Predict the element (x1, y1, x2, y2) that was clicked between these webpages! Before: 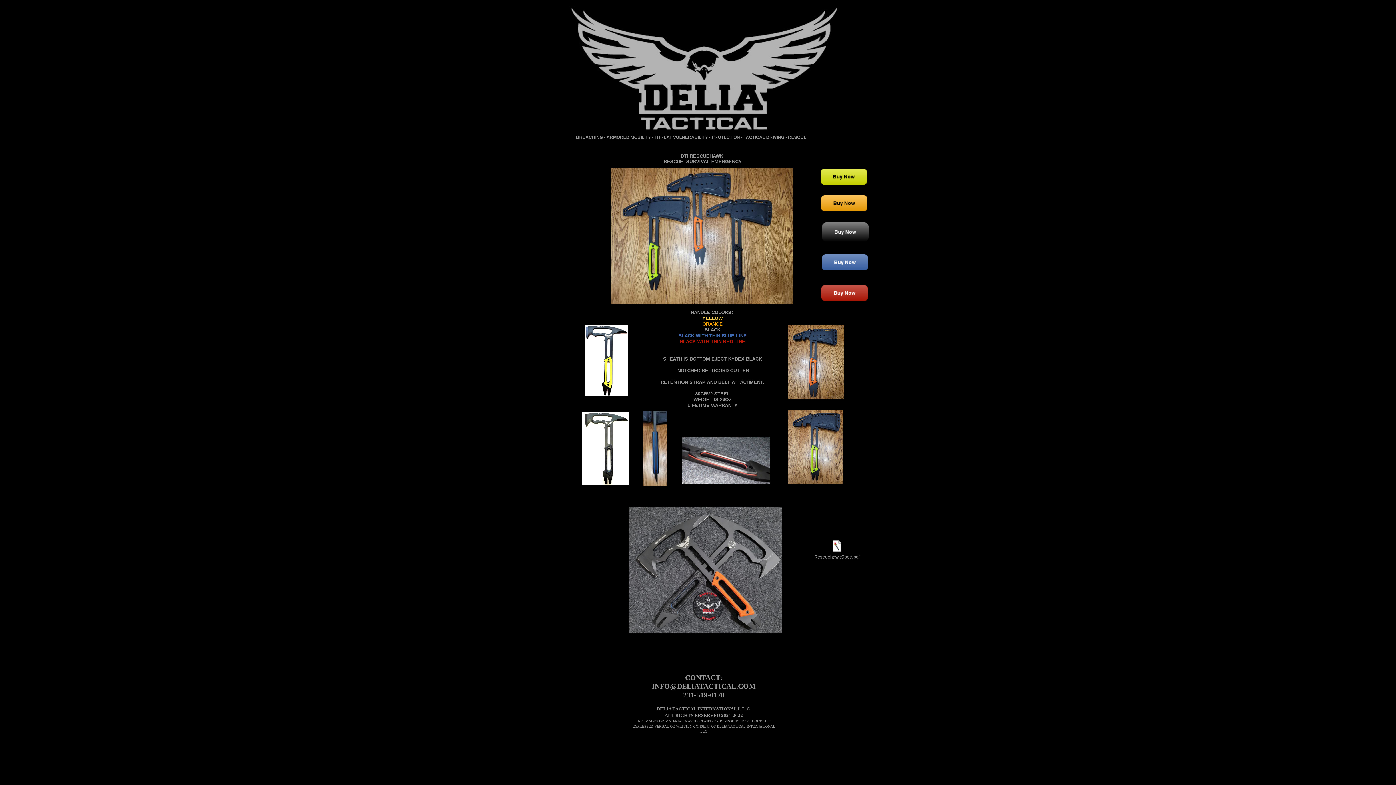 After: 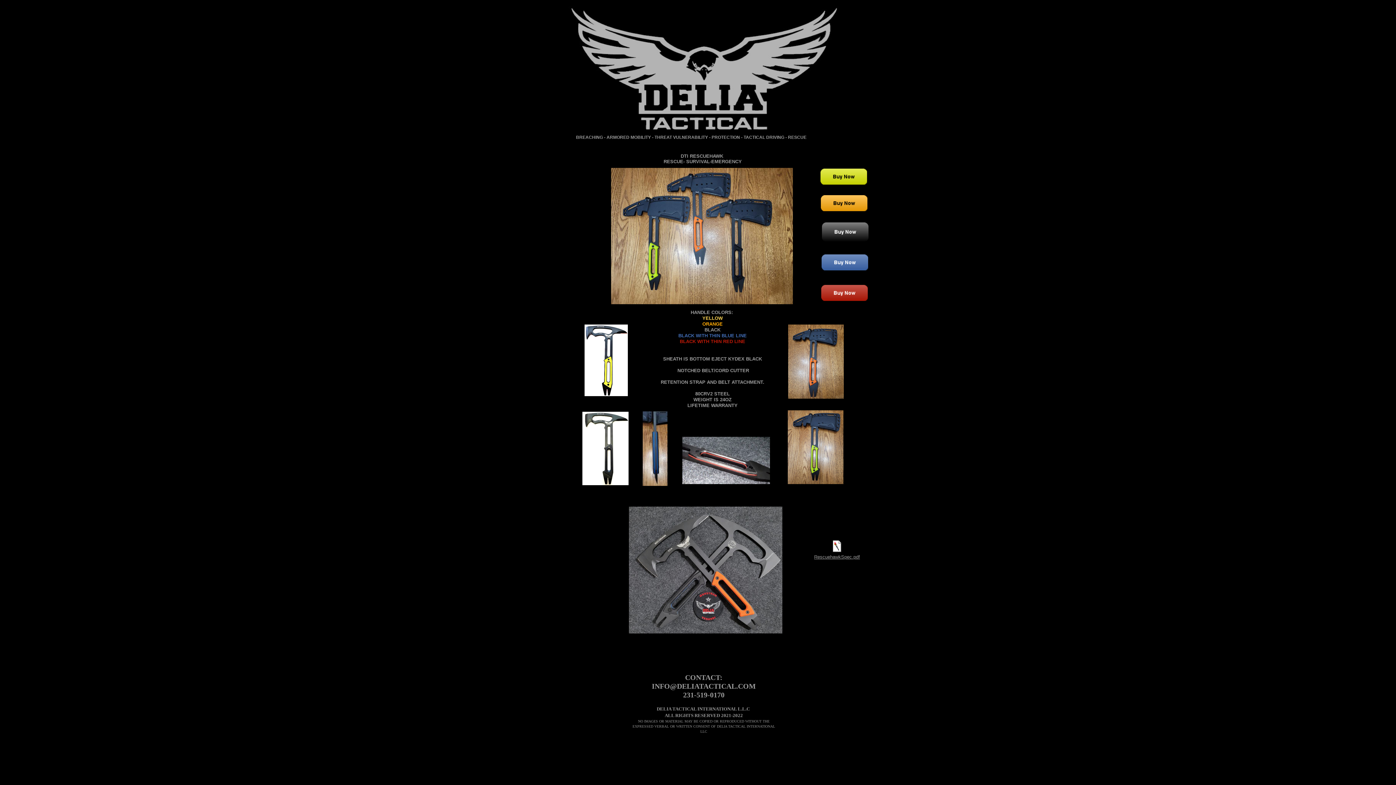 Action: bbox: (820, 168, 867, 184)